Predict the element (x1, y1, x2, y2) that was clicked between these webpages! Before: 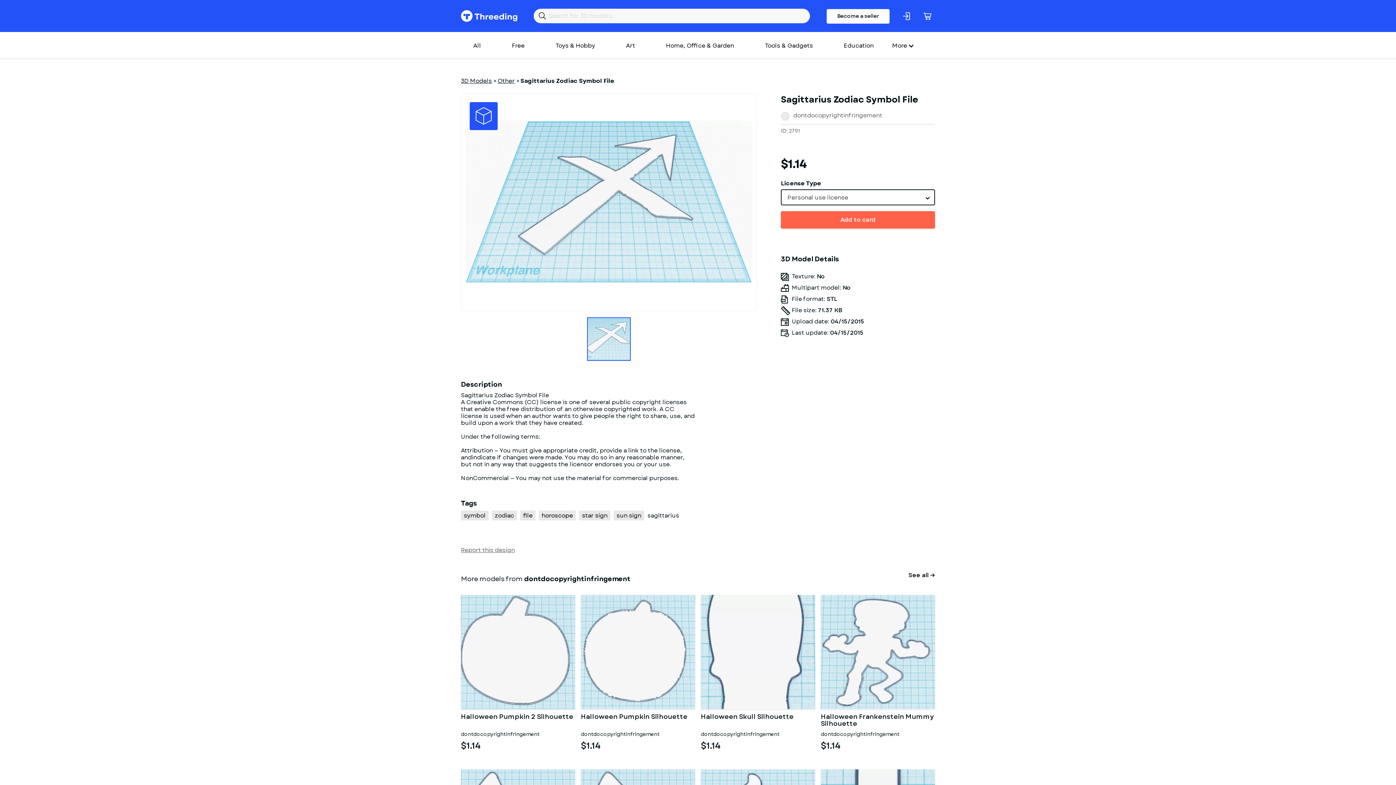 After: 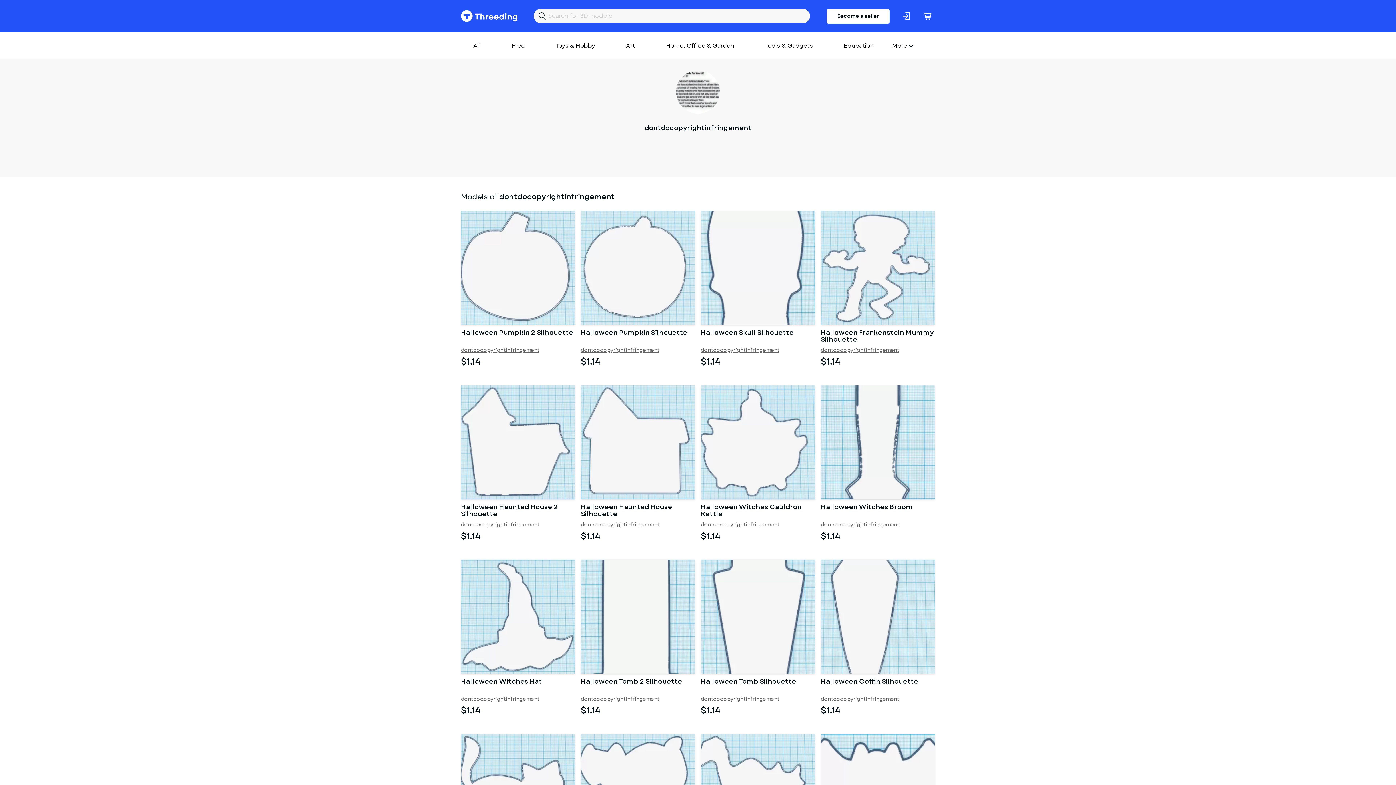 Action: bbox: (908, 571, 935, 579) label: See all →